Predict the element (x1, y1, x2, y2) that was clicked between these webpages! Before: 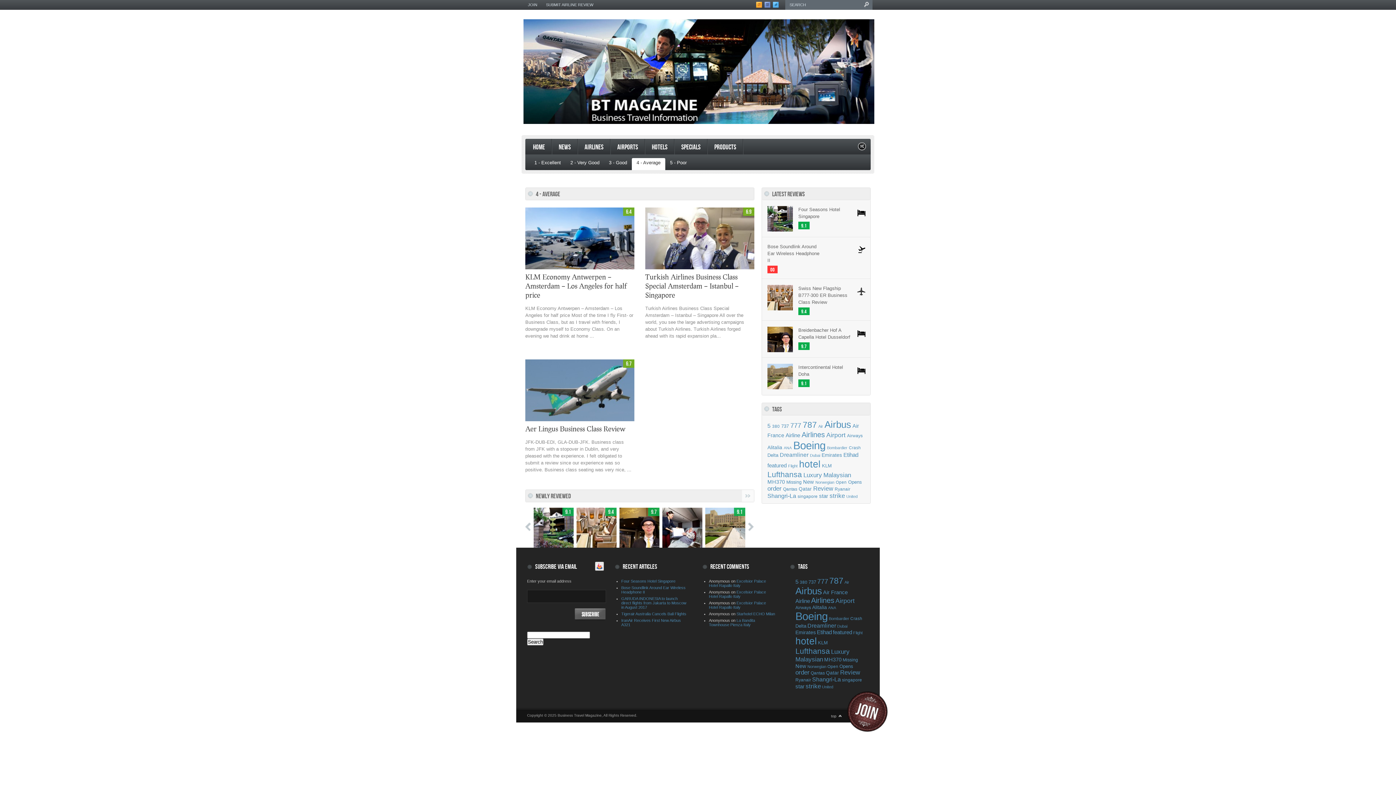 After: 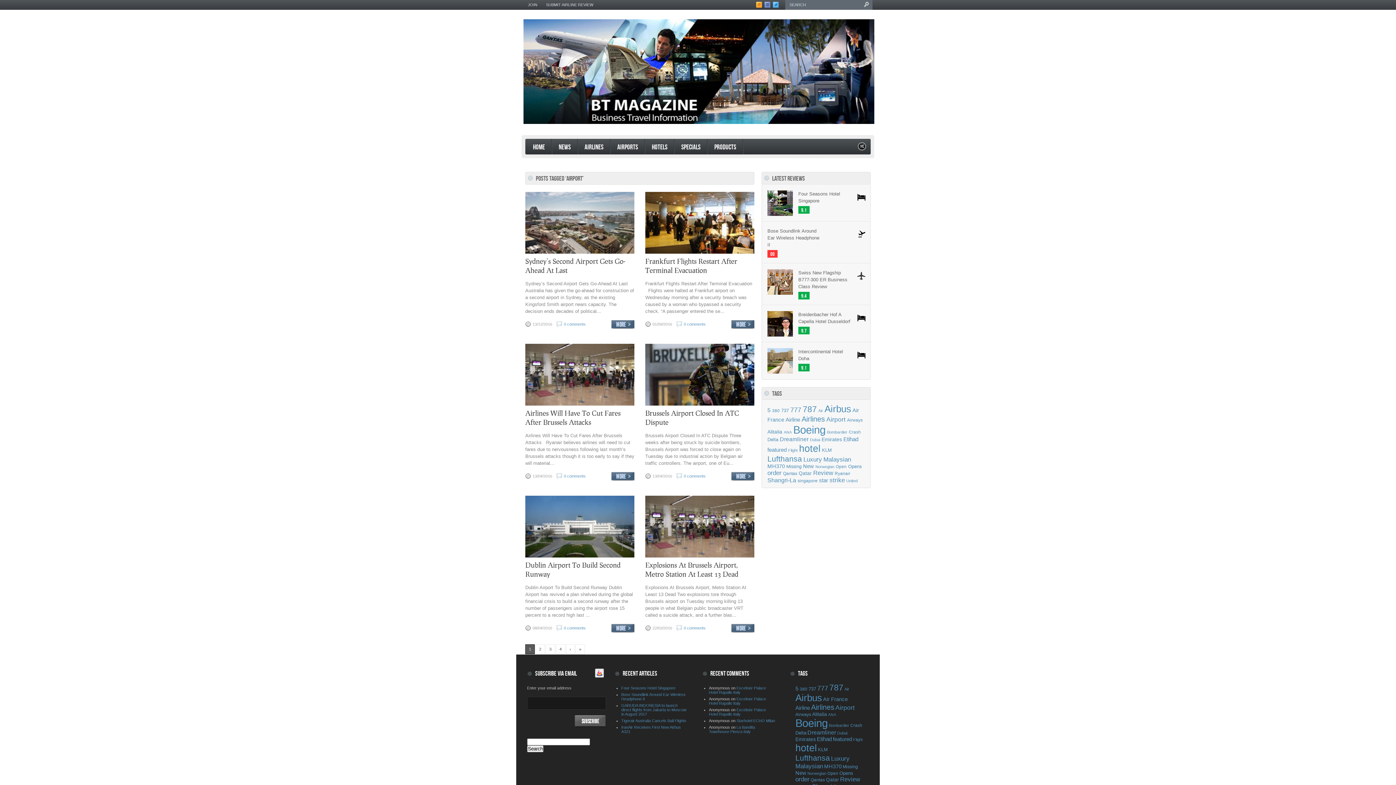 Action: bbox: (826, 431, 845, 438) label: Airport (97 items)